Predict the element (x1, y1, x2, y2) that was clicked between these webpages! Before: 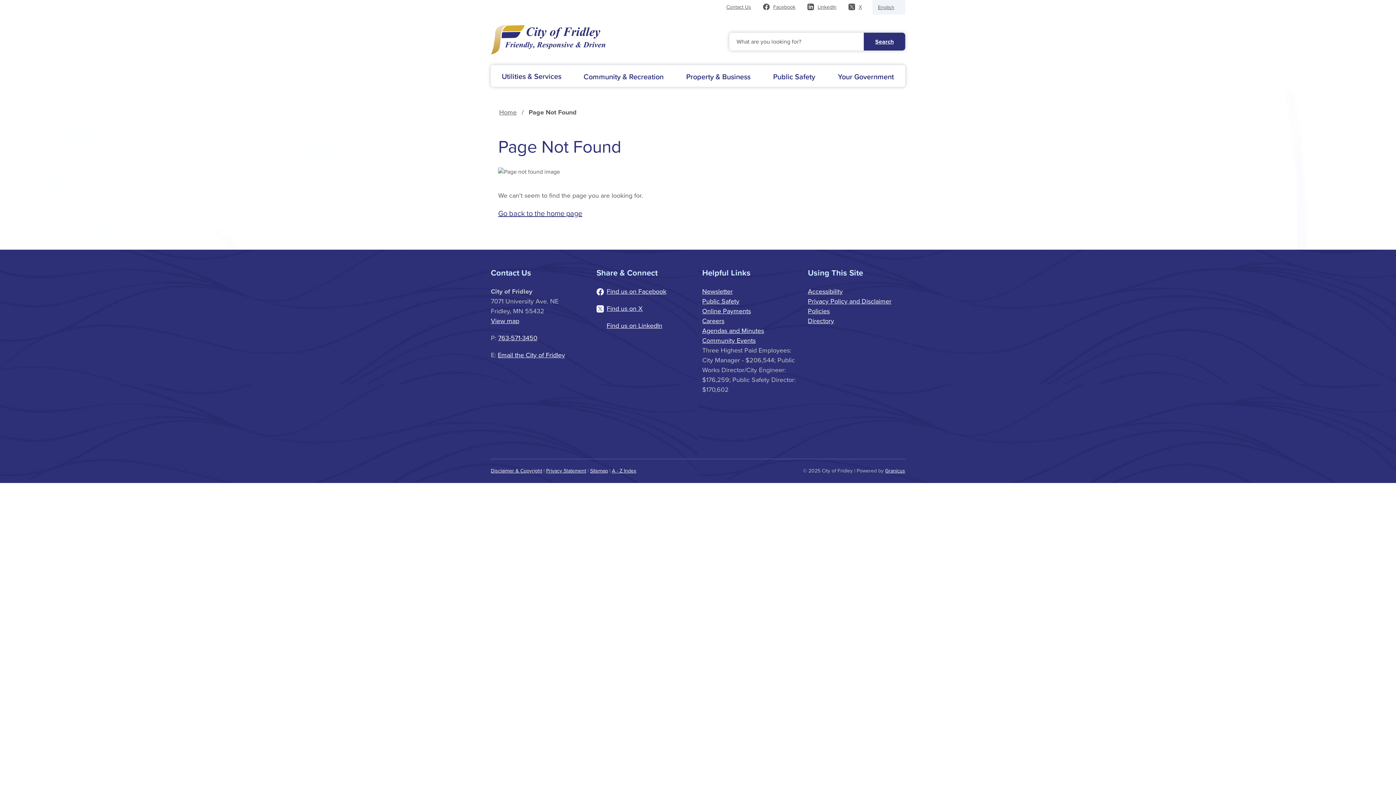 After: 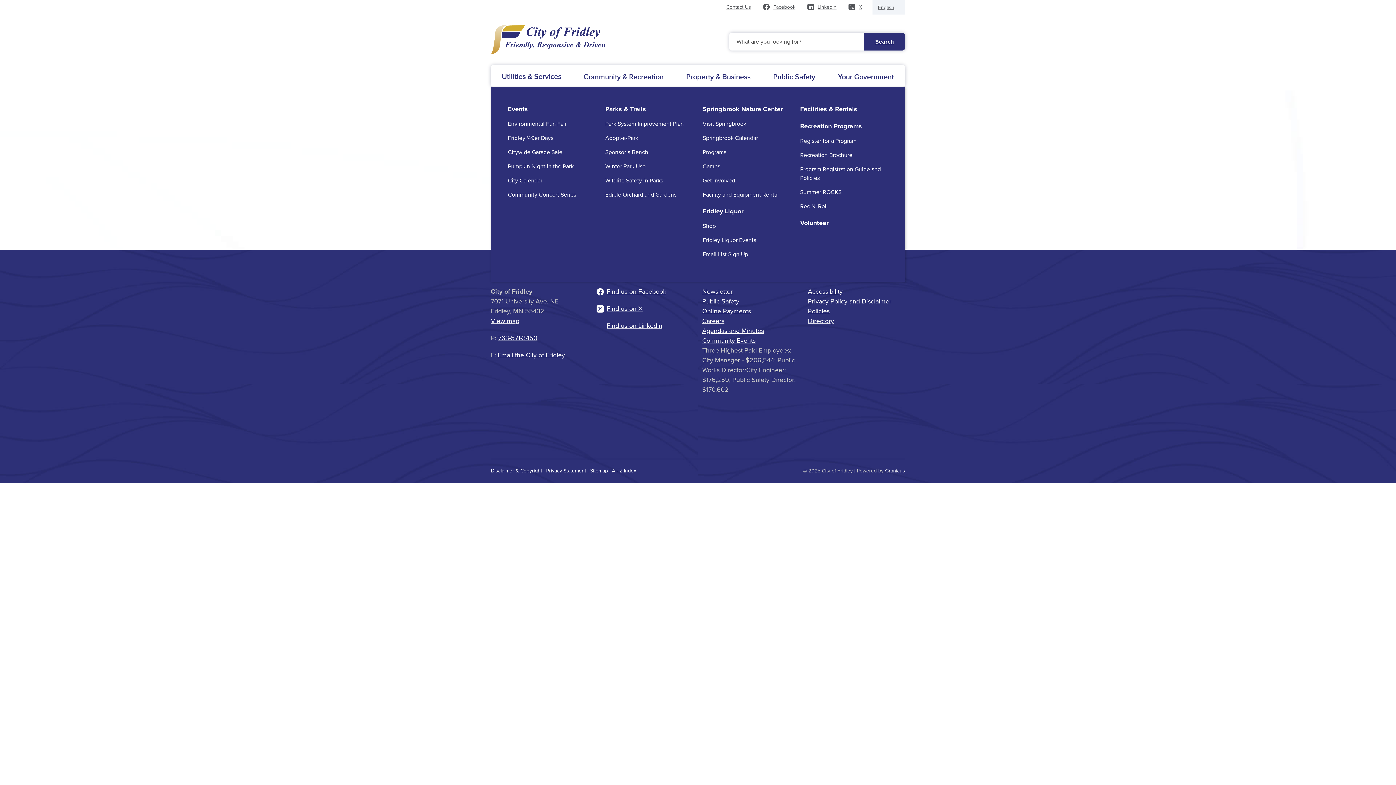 Action: label: Community & Recreation bbox: (572, 65, 675, 86)